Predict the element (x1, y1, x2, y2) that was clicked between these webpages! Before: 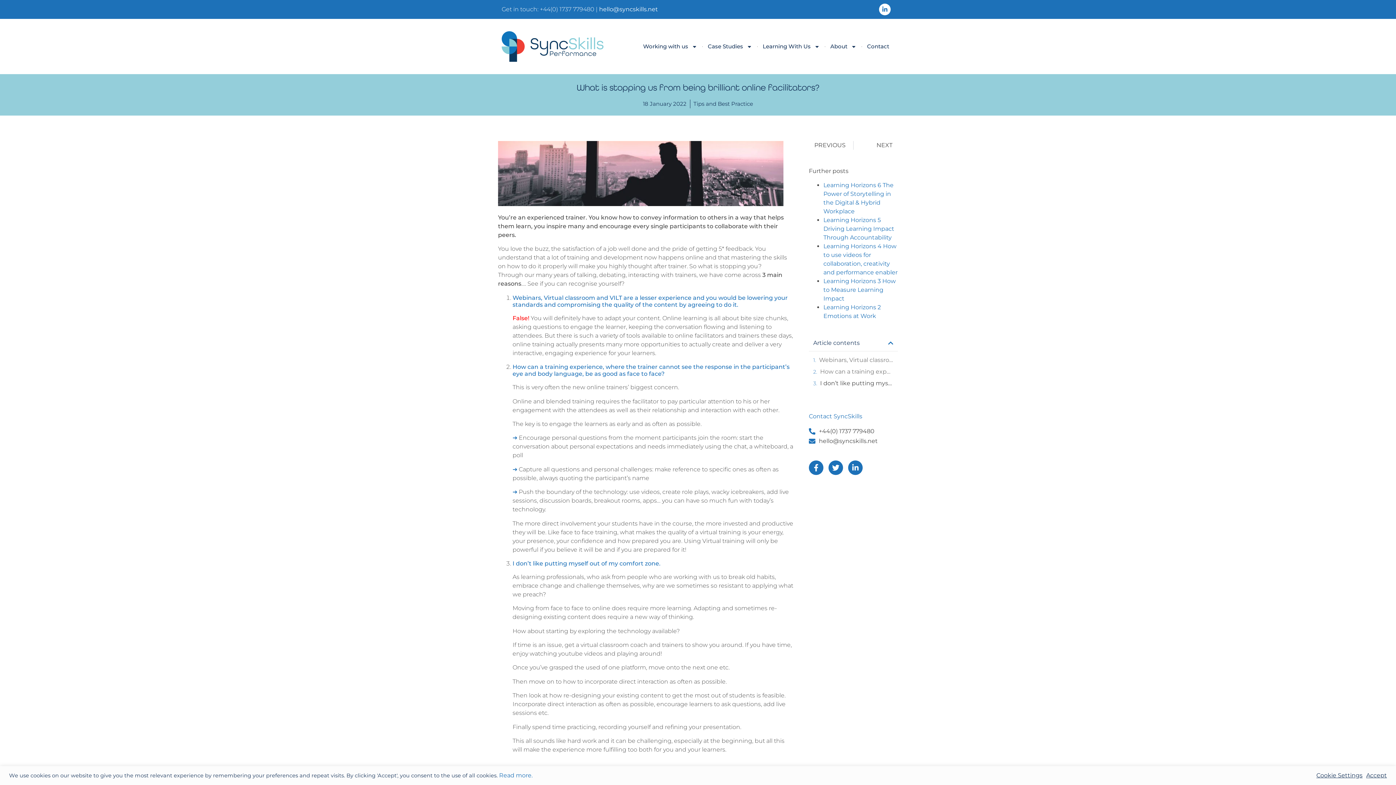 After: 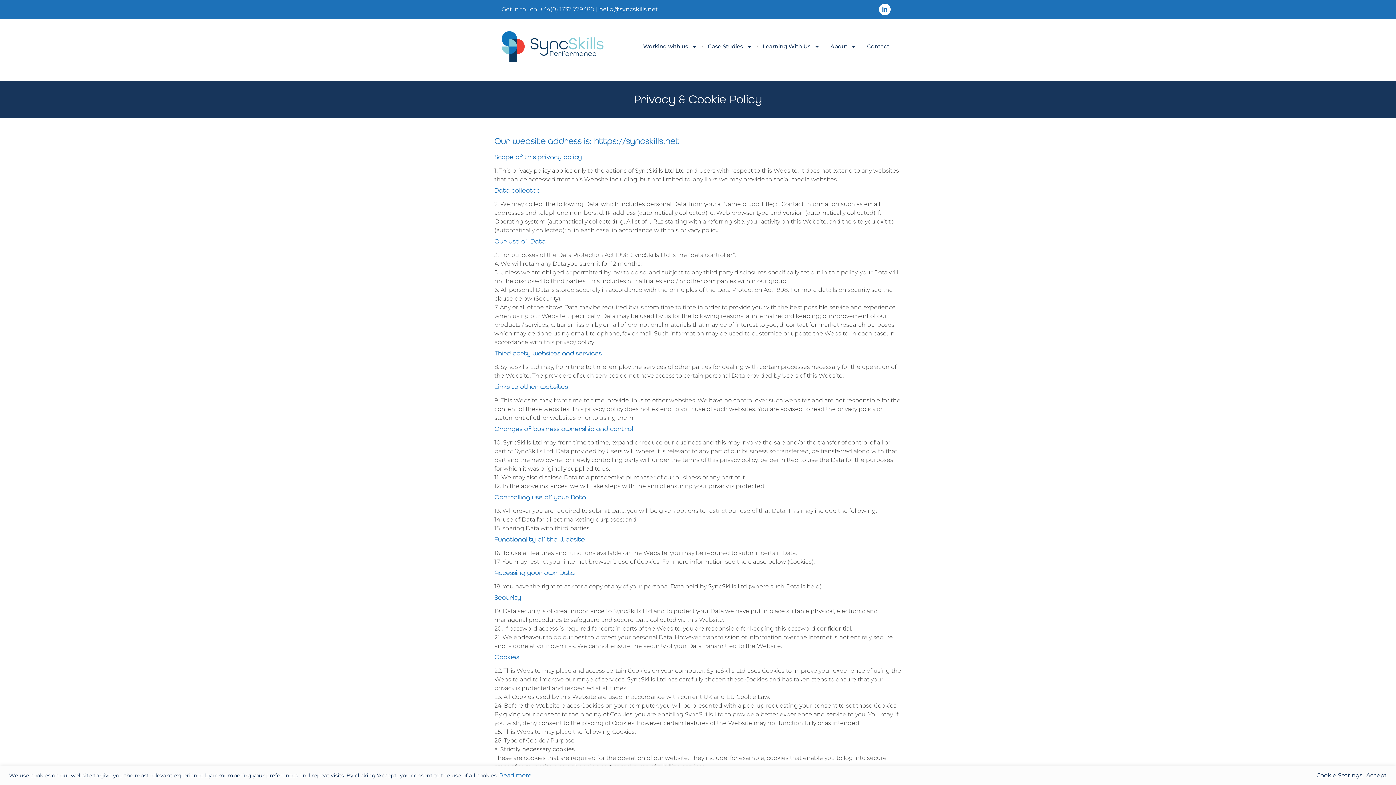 Action: label: Read more. bbox: (499, 772, 532, 779)